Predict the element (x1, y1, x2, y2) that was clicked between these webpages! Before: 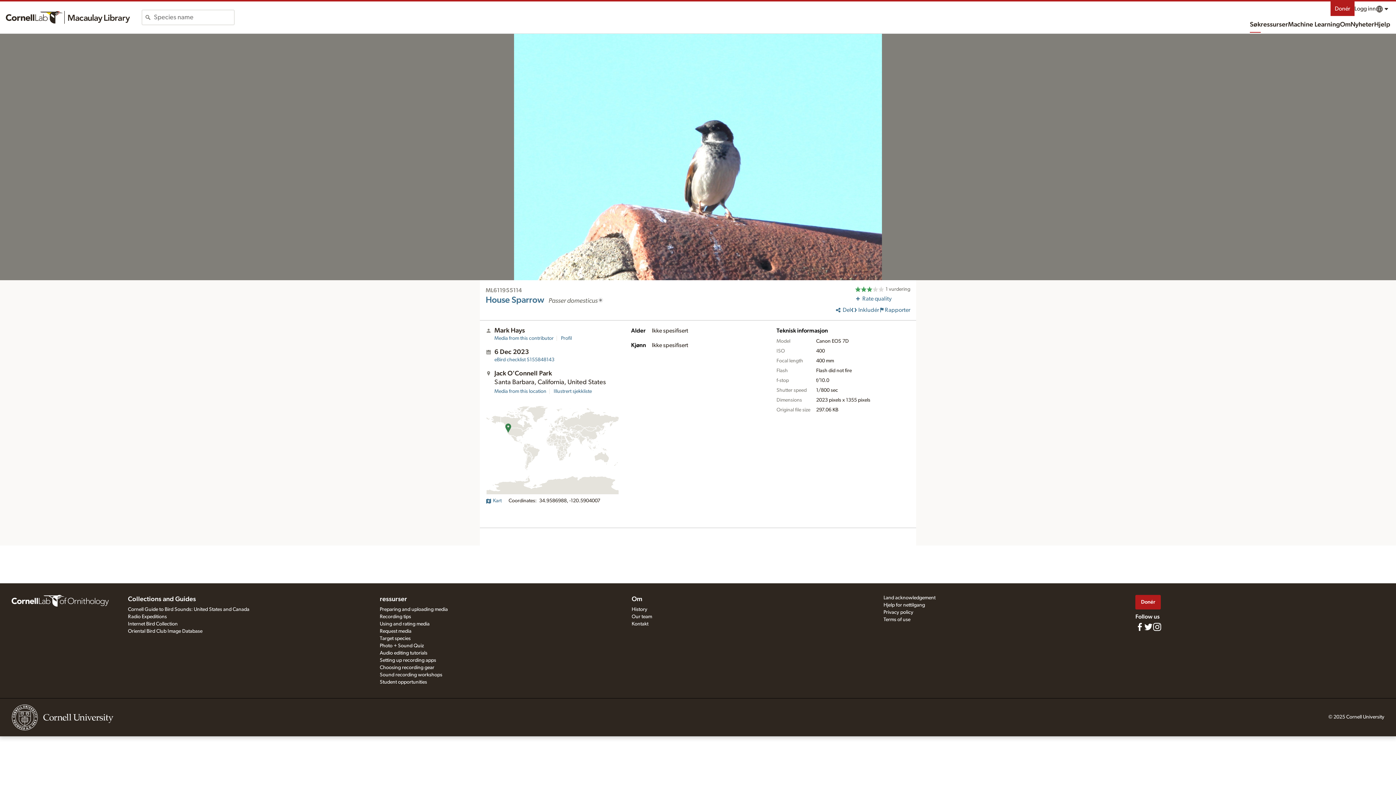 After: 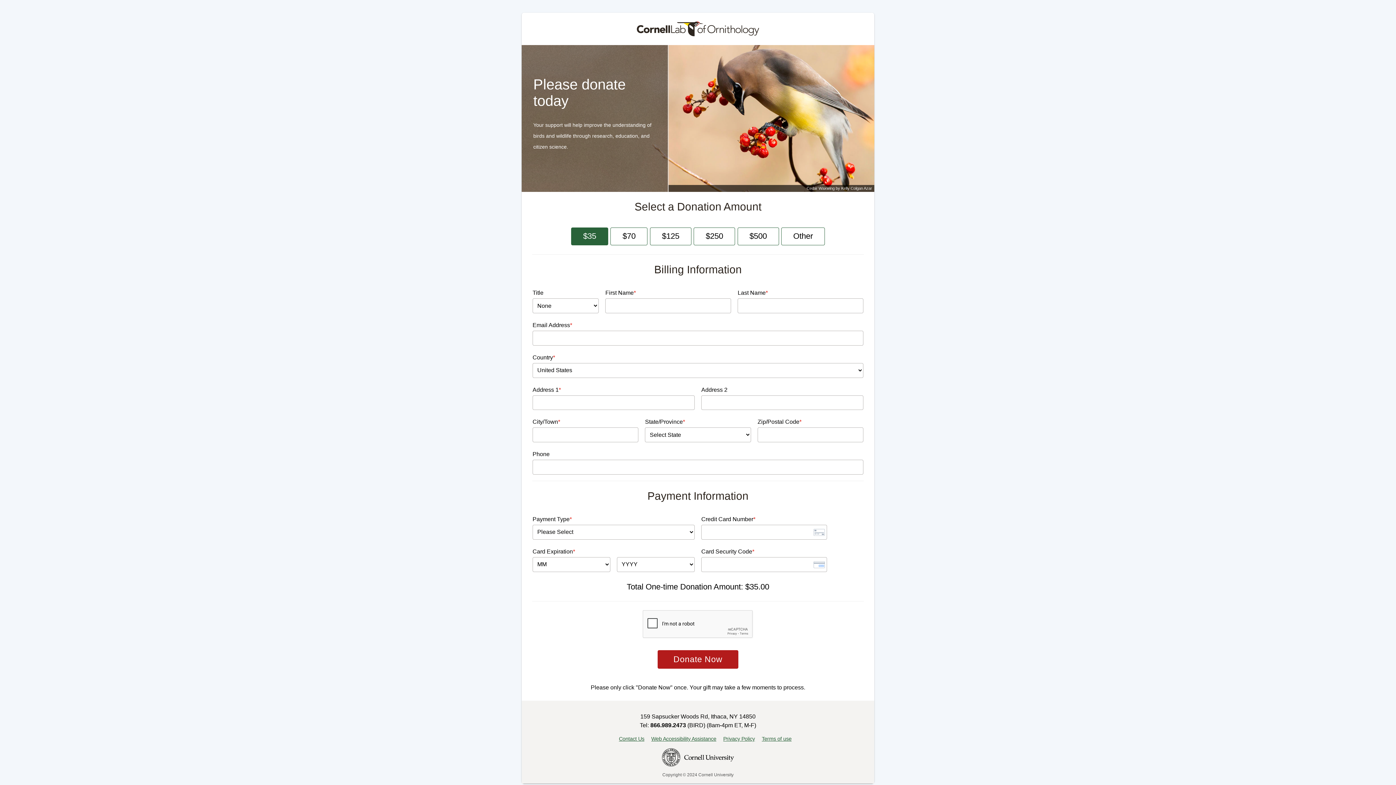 Action: bbox: (1135, 595, 1161, 609) label: Donér